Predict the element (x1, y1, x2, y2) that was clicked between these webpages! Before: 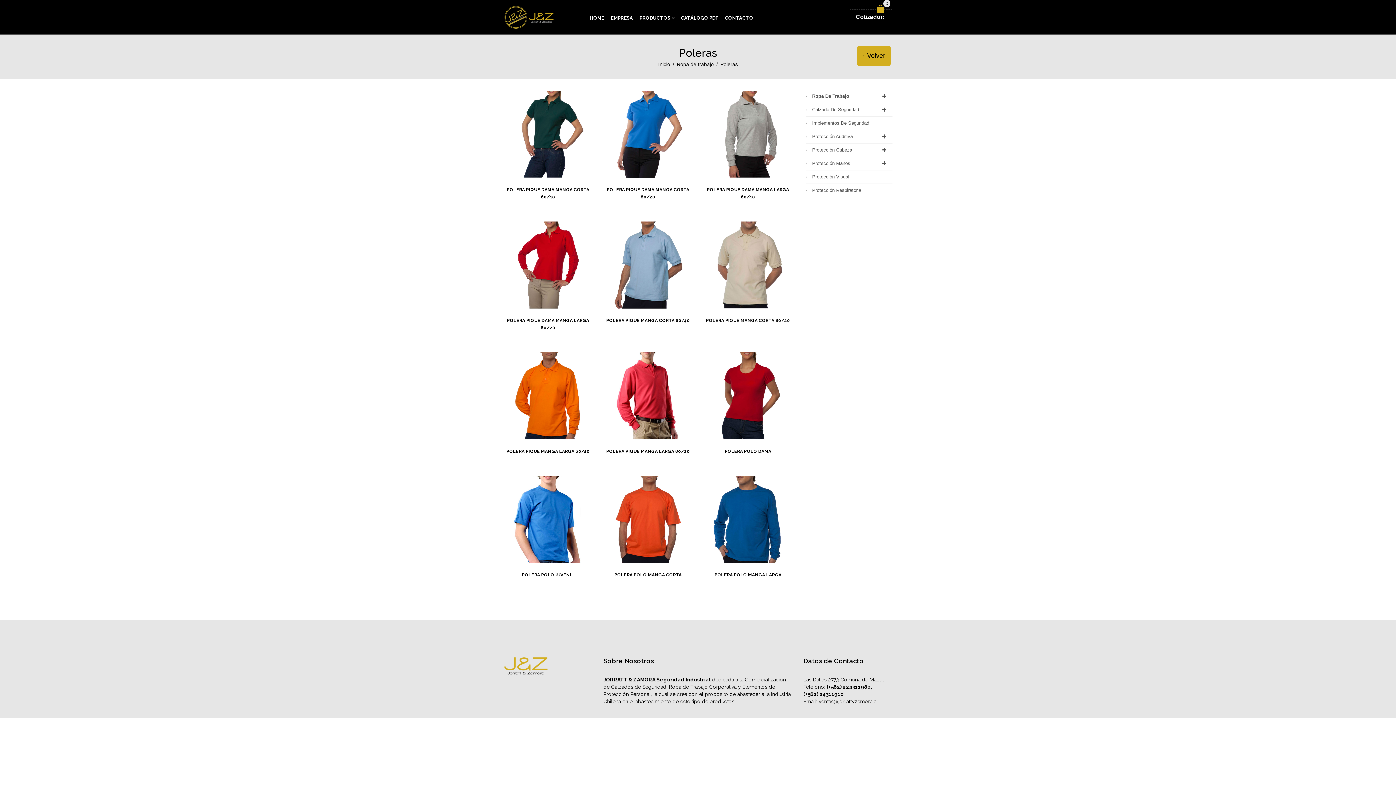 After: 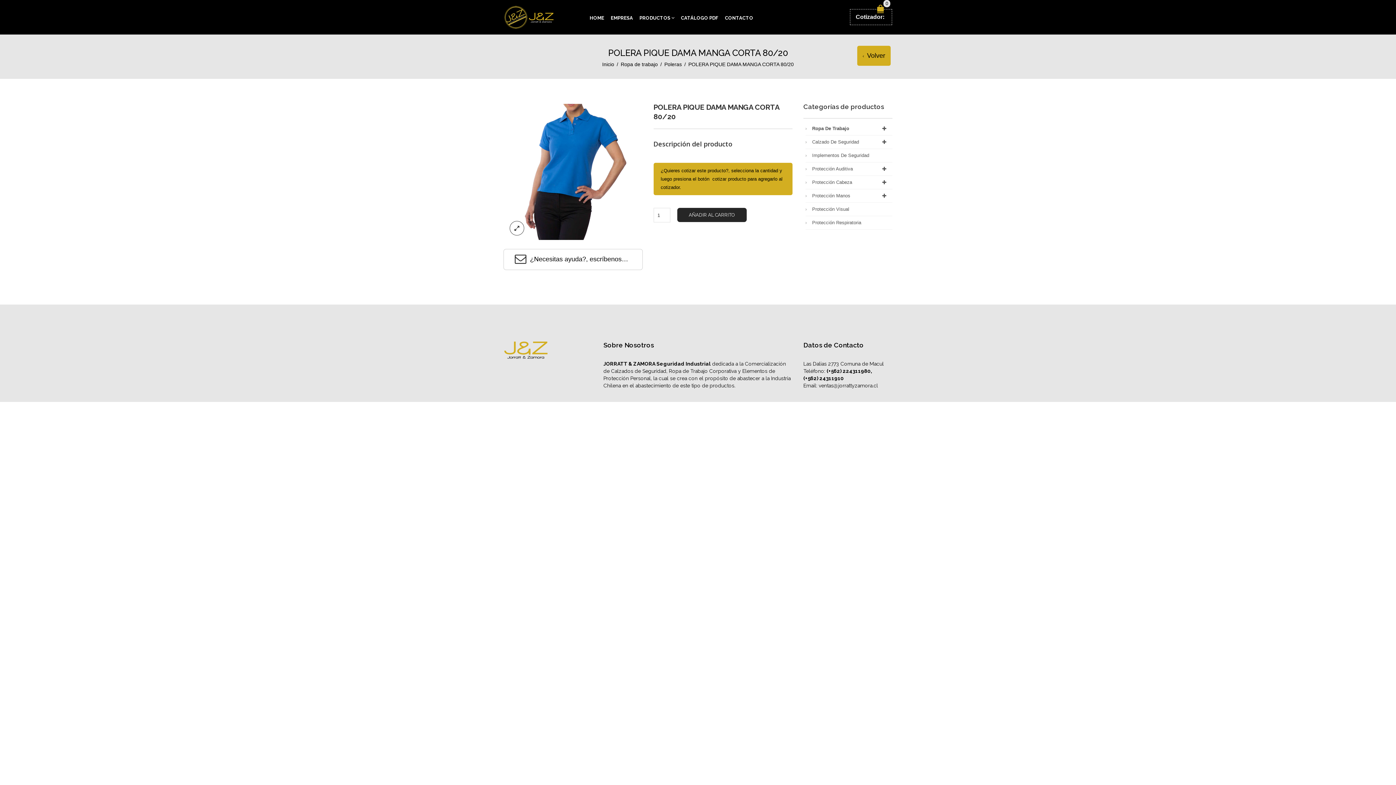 Action: bbox: (603, 89, 692, 178)